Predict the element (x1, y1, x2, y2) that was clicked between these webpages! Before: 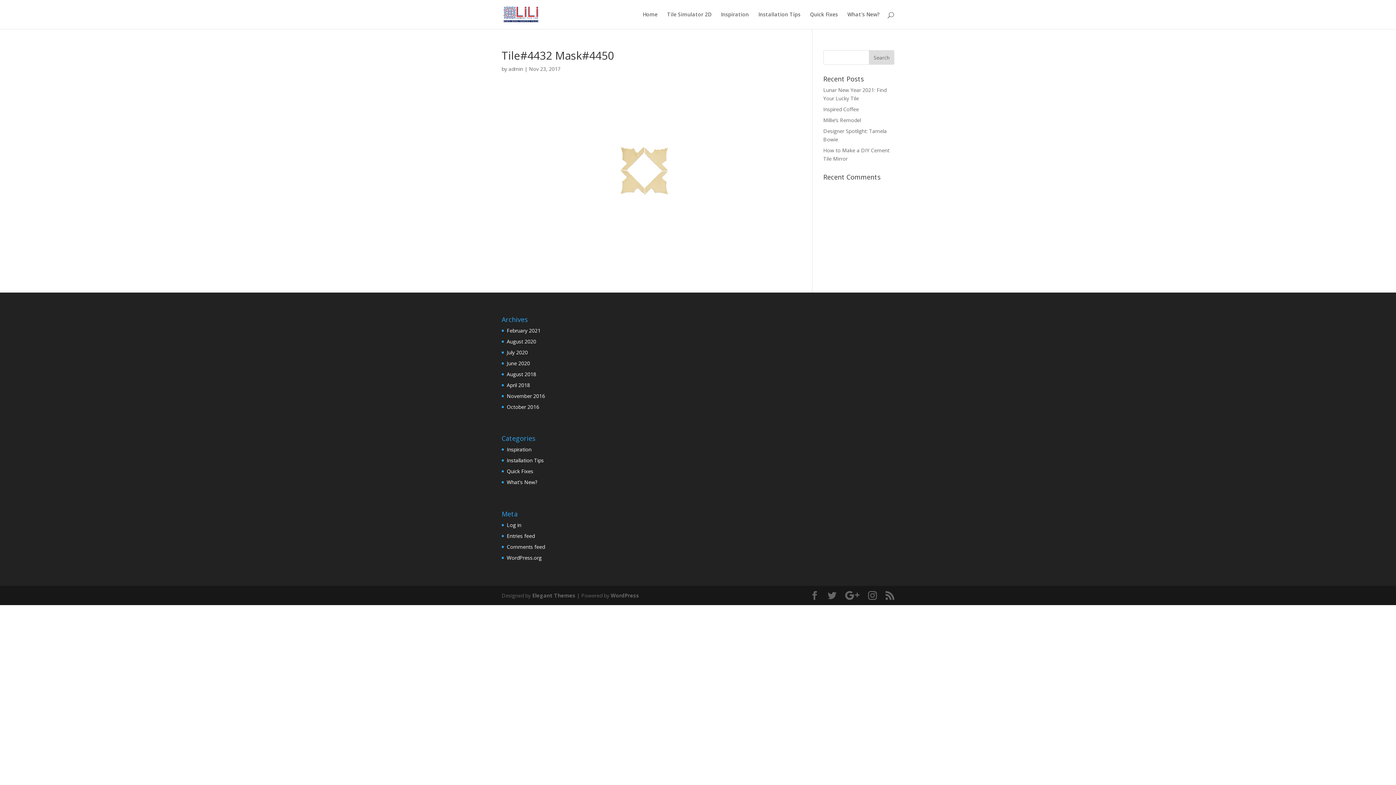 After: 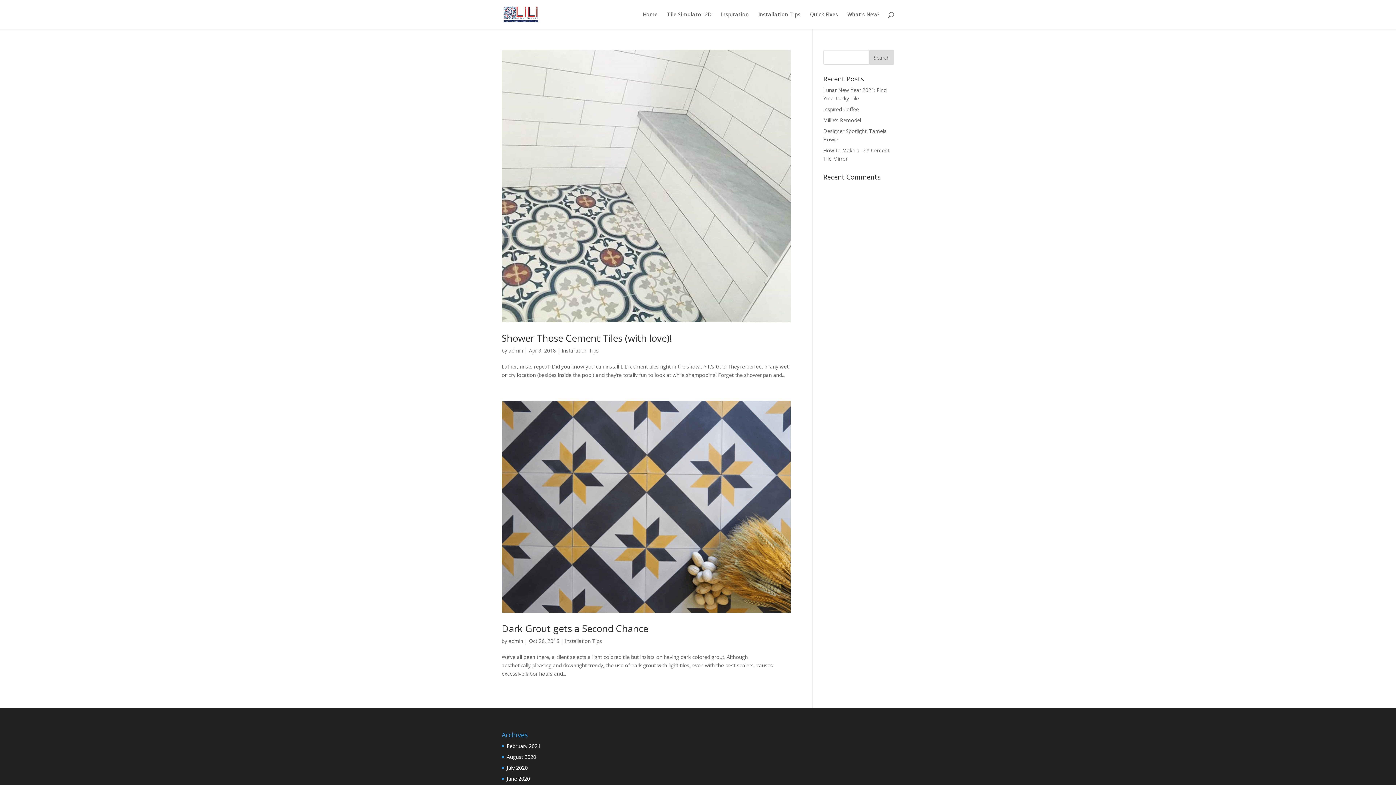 Action: bbox: (758, 12, 800, 29) label: Installation Tips